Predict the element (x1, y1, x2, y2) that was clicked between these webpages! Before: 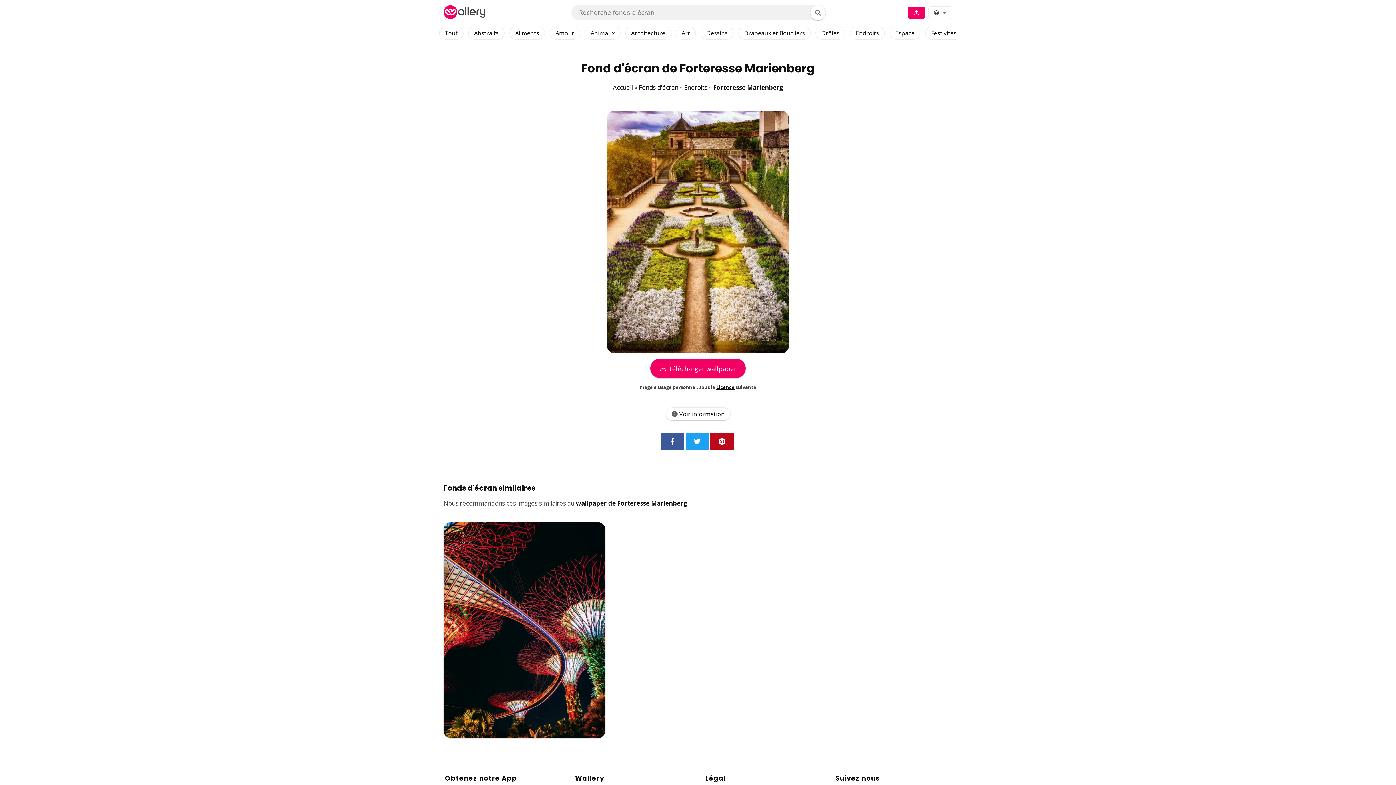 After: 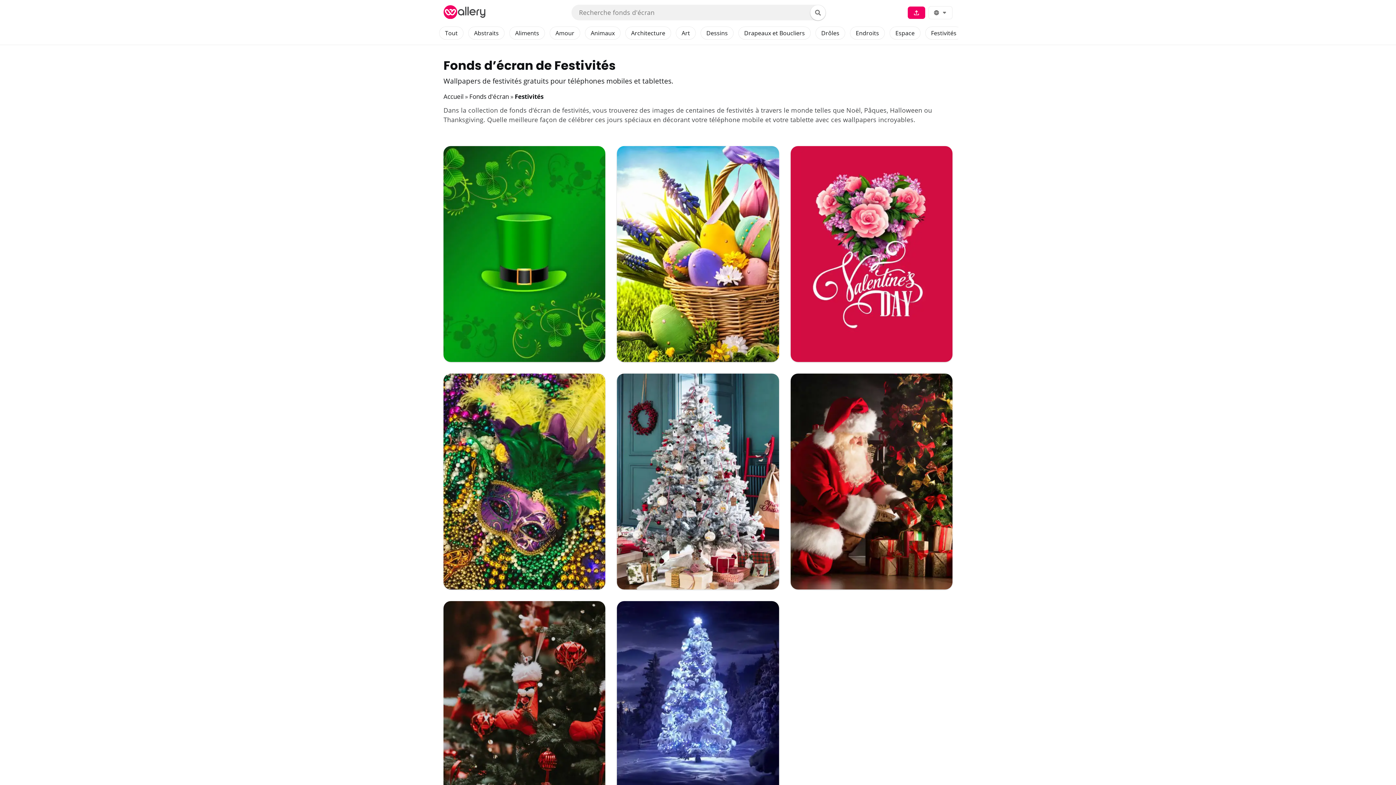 Action: bbox: (925, 27, 962, 39) label: Festivités